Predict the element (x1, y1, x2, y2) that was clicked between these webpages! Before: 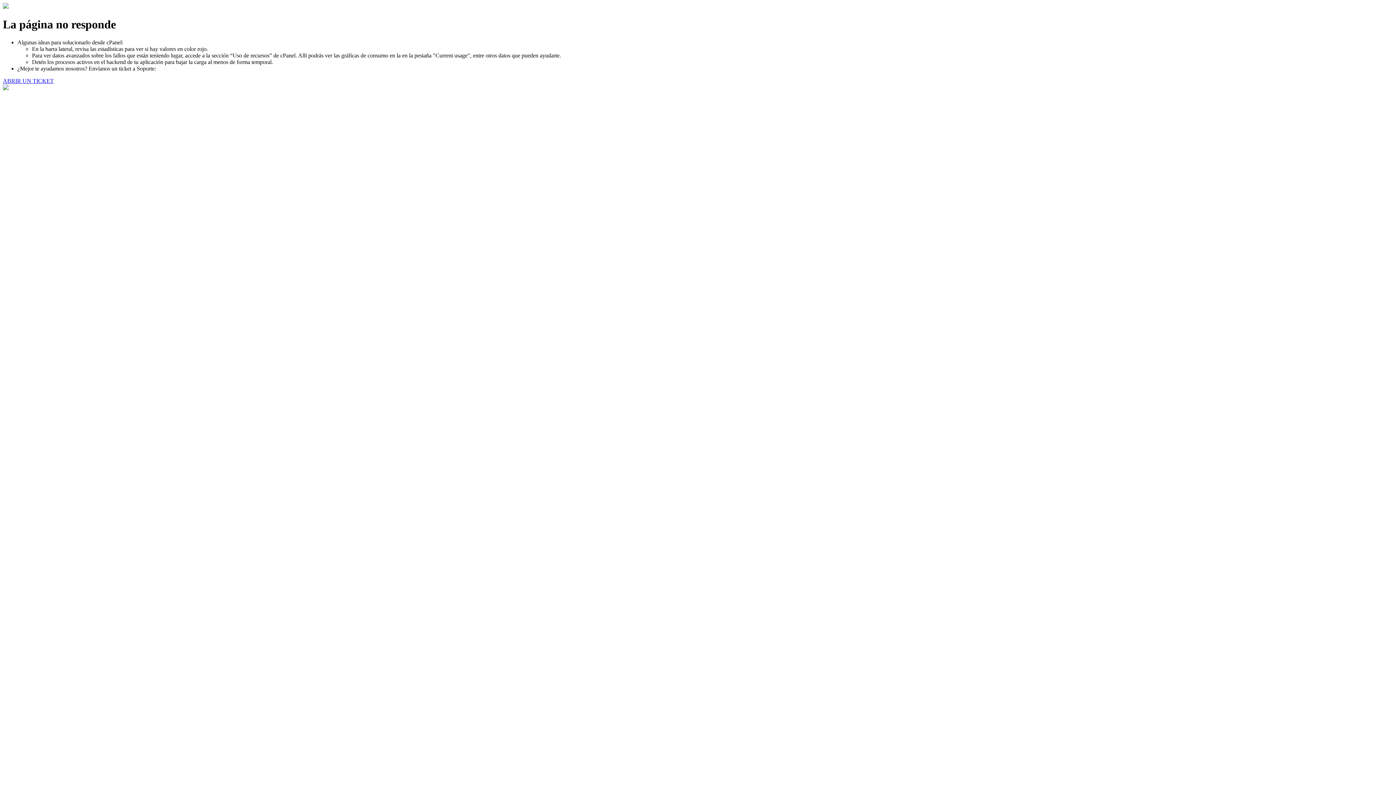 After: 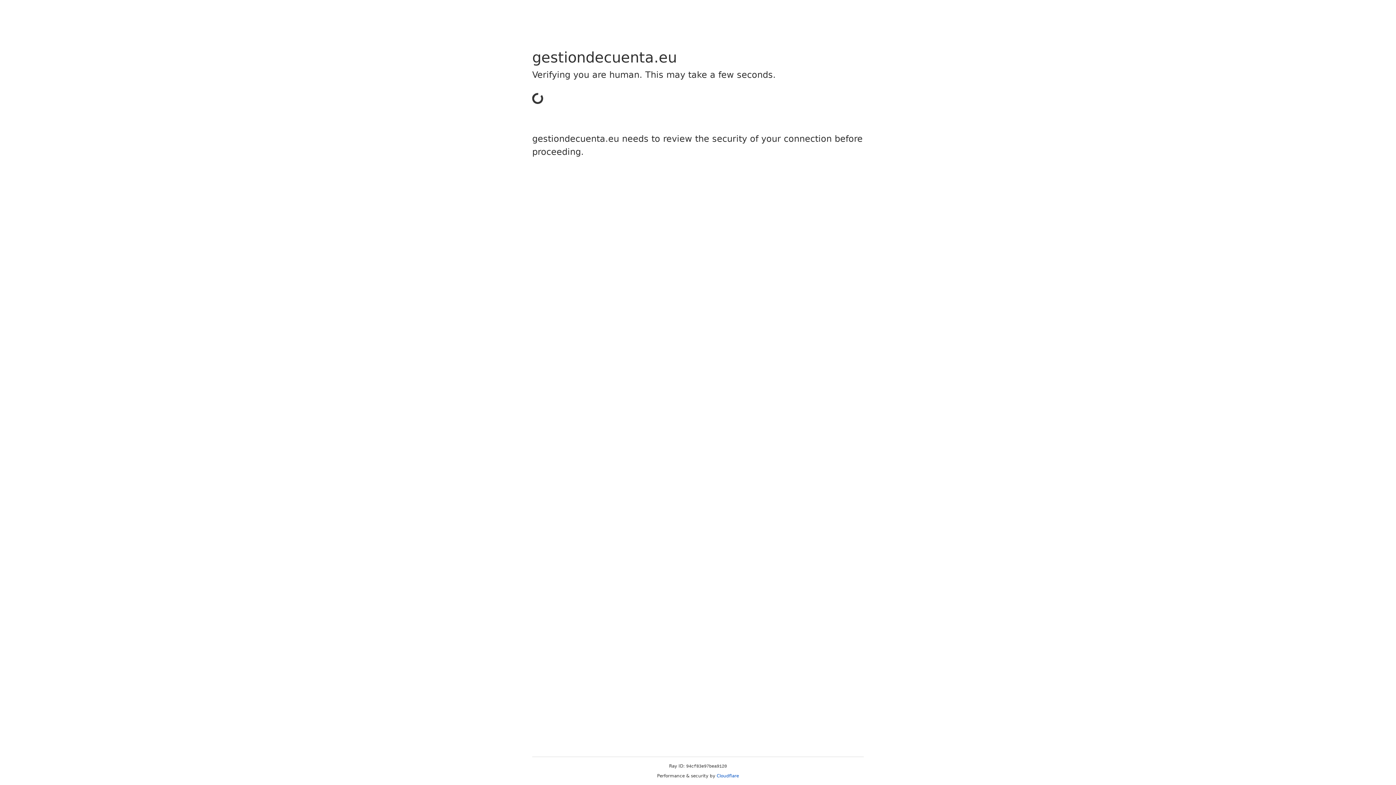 Action: label: ABRIR UN TICKET bbox: (2, 77, 53, 83)